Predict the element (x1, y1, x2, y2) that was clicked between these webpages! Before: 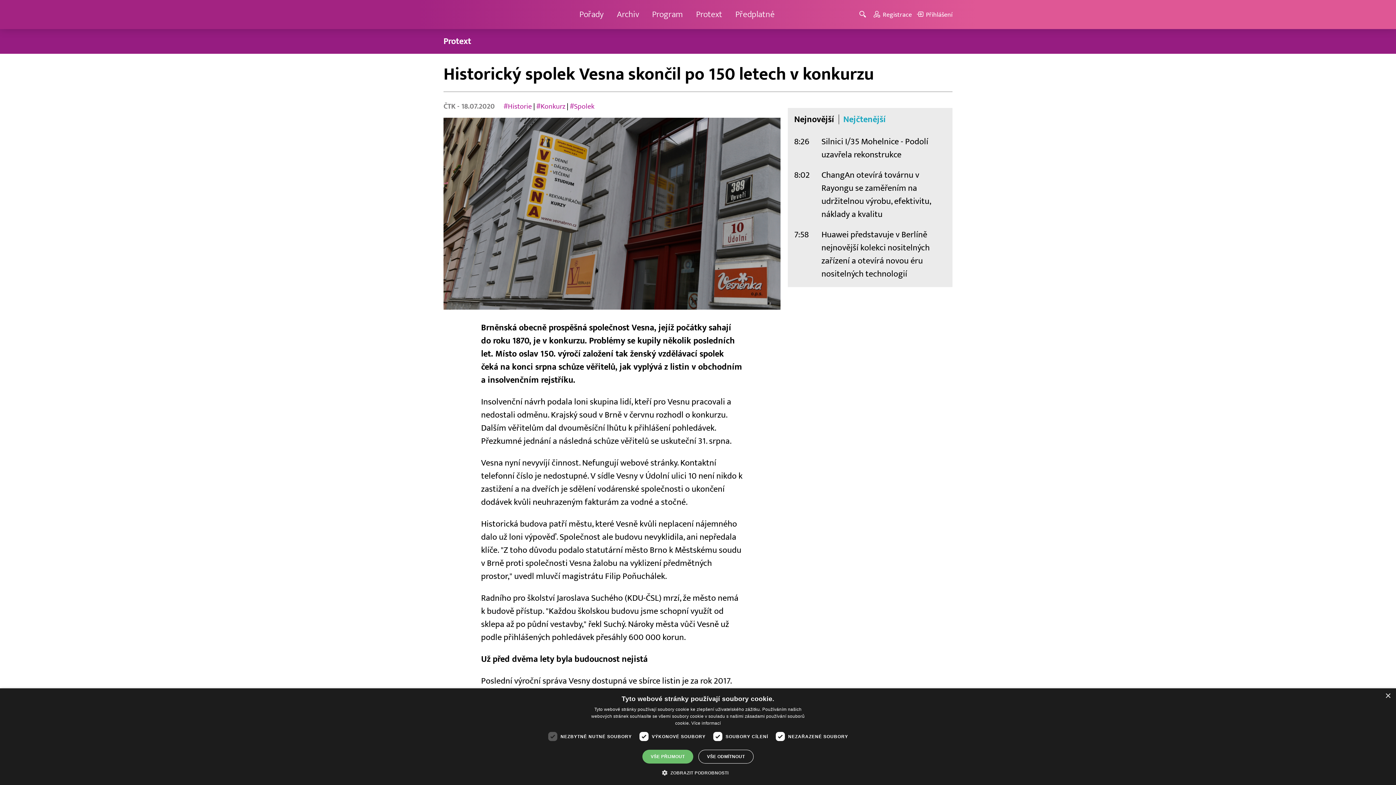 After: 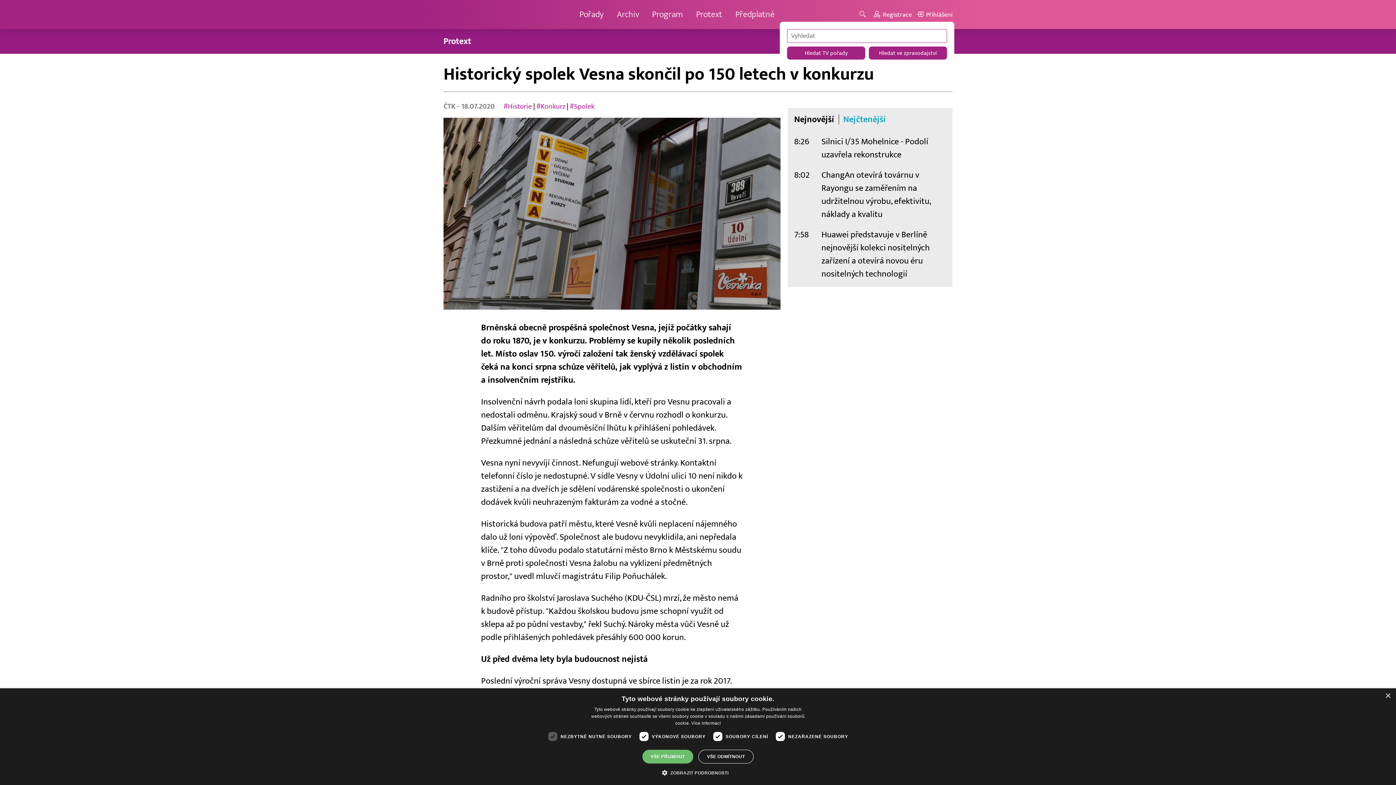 Action: bbox: (859, 9, 868, 19)